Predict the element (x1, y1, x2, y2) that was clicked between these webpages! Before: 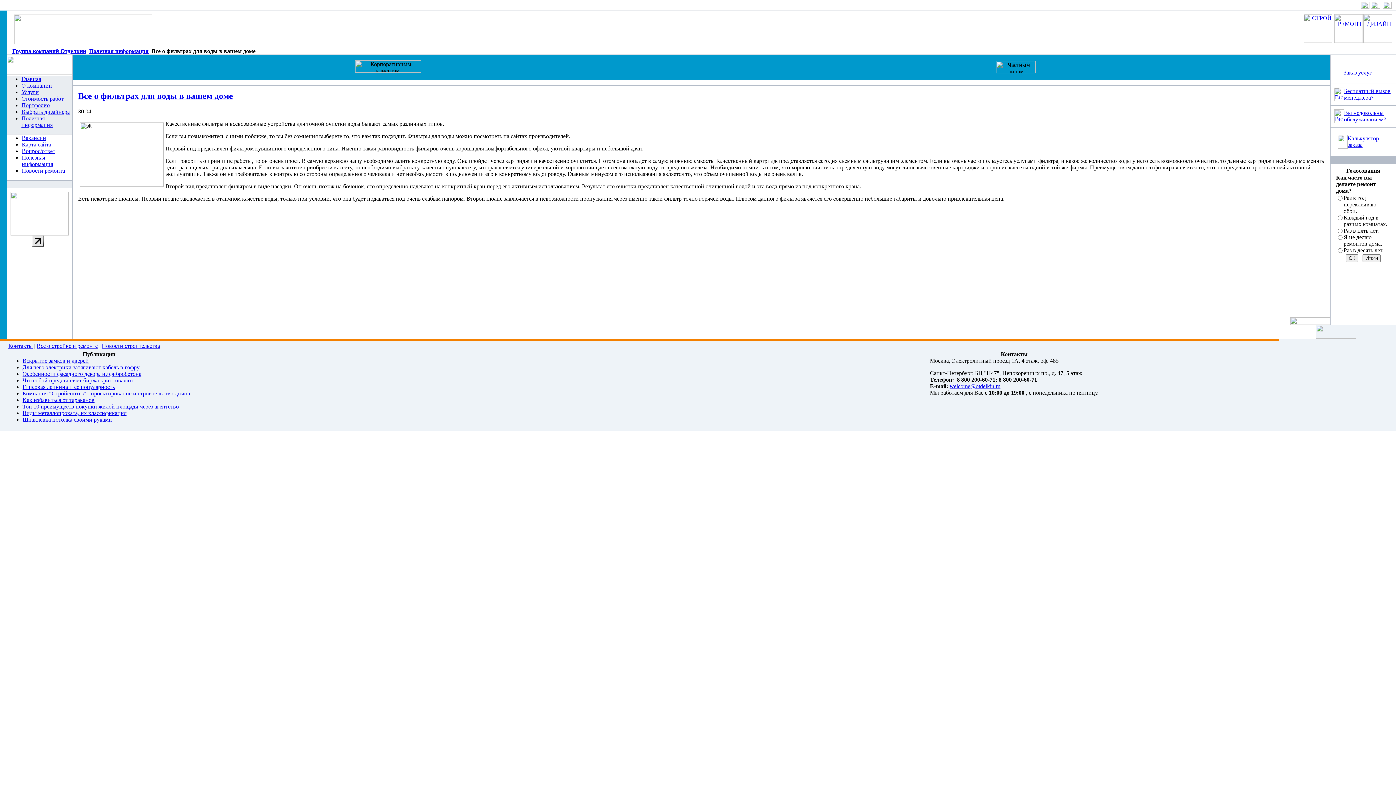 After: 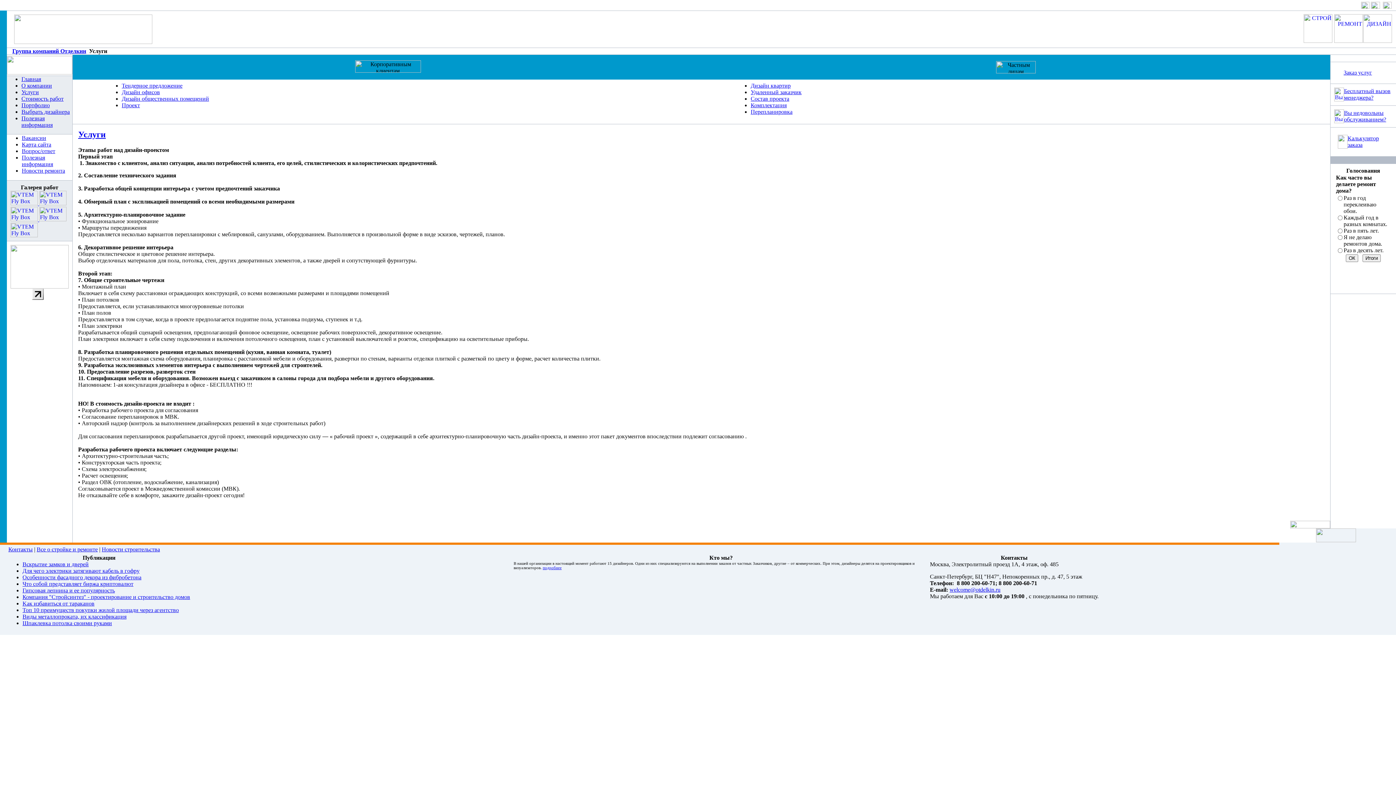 Action: label: Услуги bbox: (21, 89, 38, 95)